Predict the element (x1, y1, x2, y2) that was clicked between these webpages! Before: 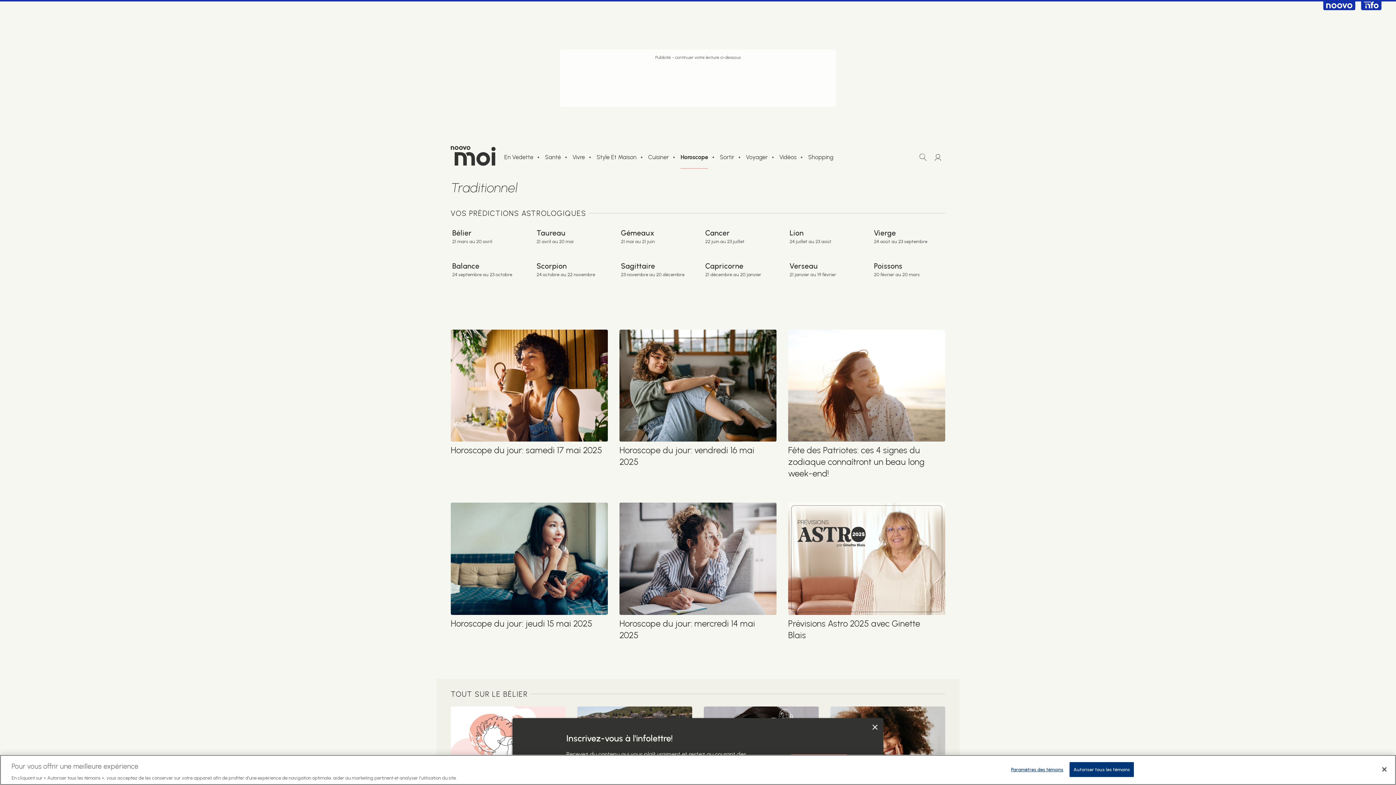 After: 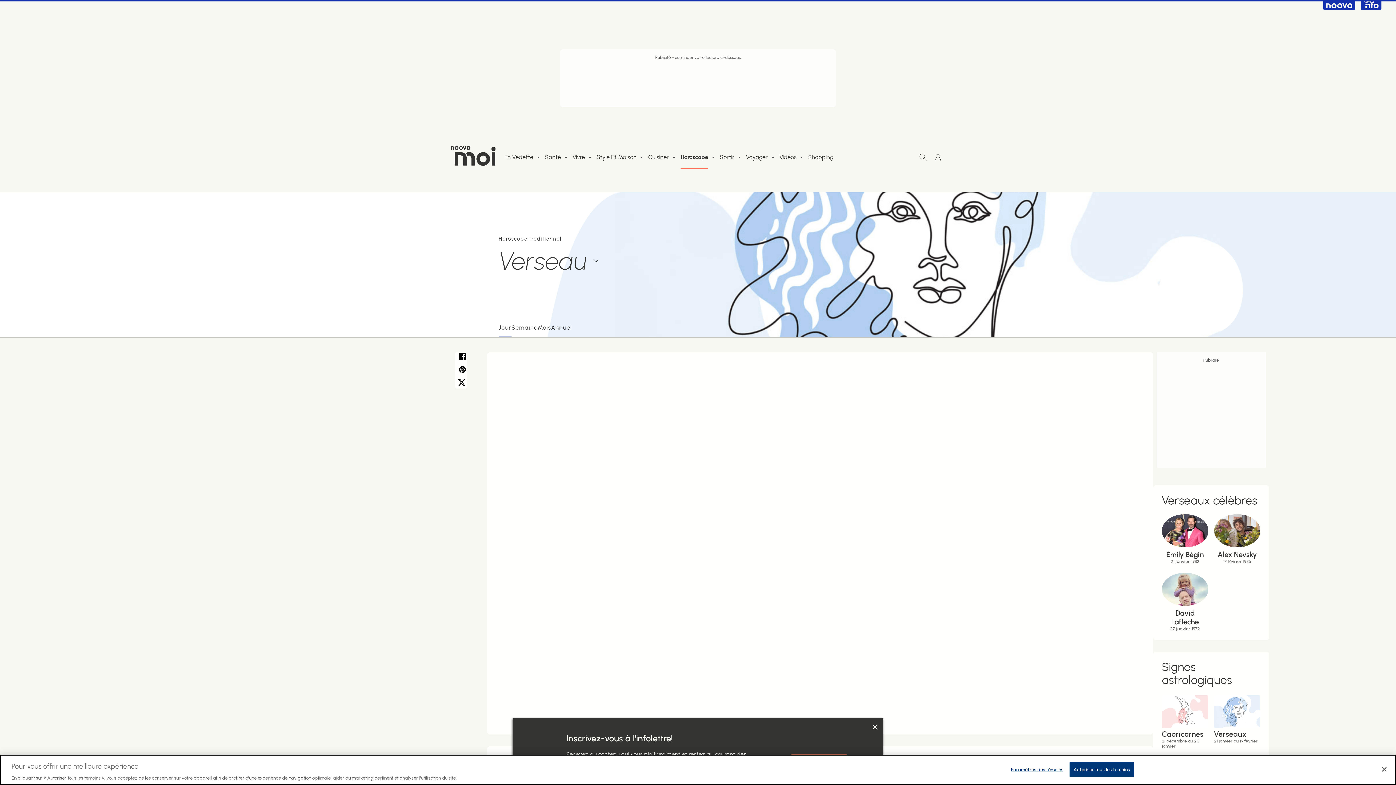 Action: label: Verseau
21 janvier au 19 février bbox: (789, 258, 859, 277)